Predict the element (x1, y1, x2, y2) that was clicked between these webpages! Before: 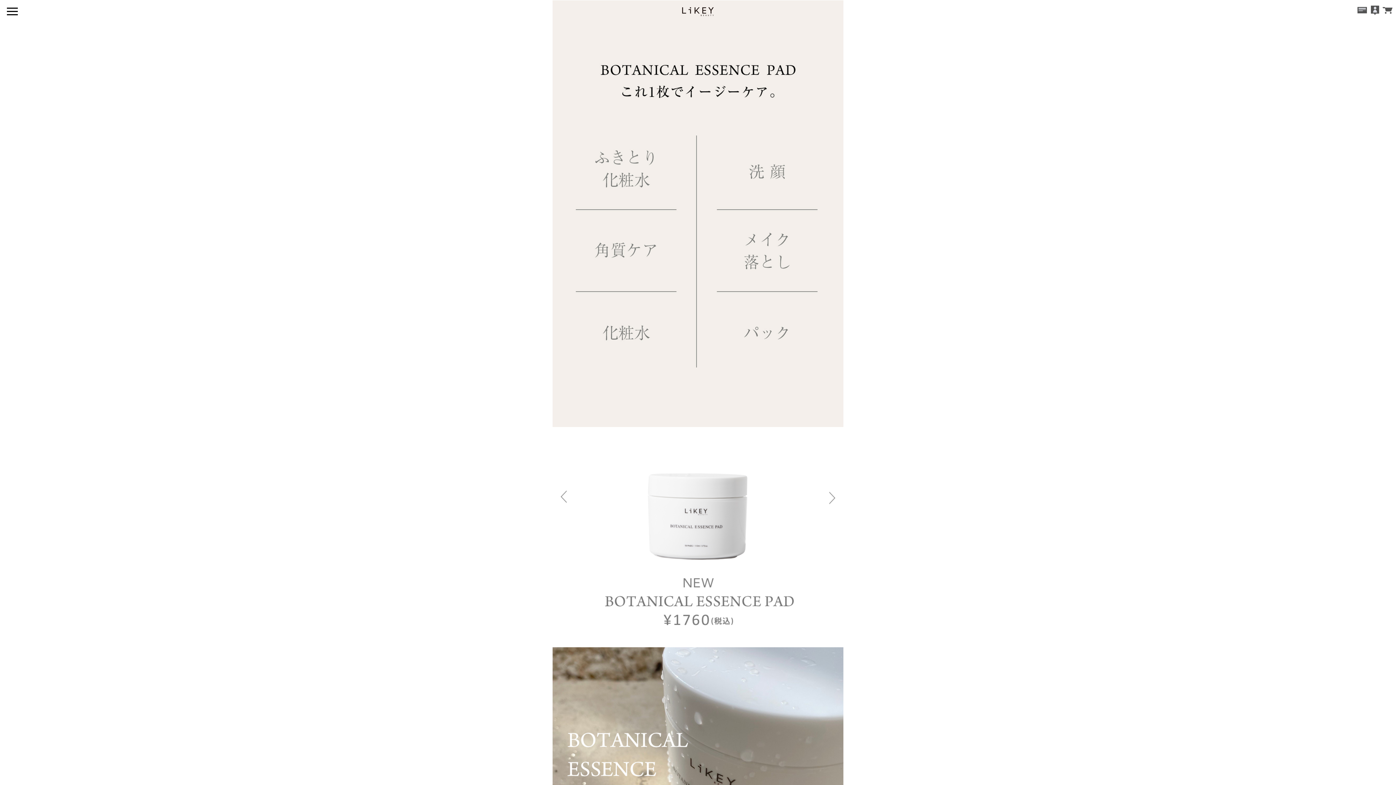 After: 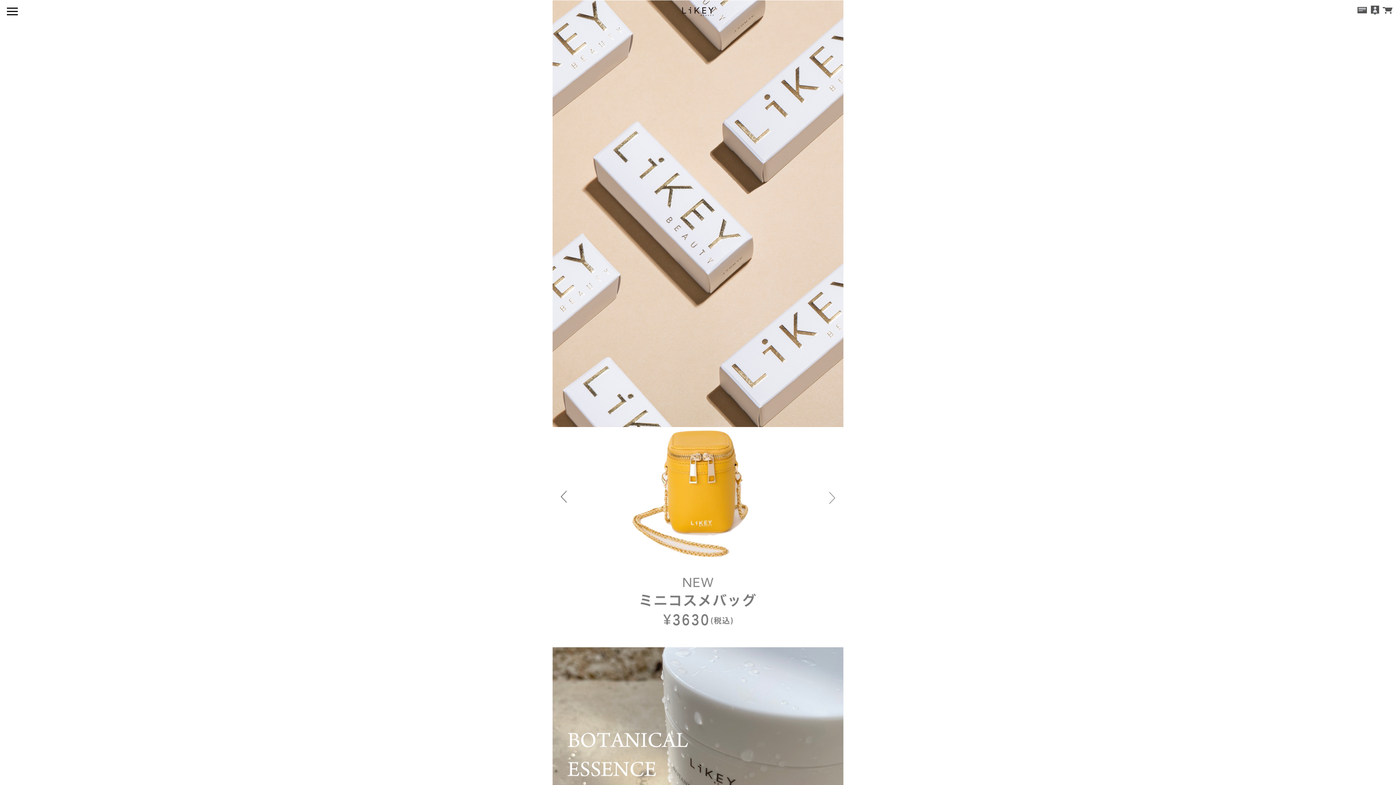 Action: bbox: (560, 479, 570, 515) label: Previous